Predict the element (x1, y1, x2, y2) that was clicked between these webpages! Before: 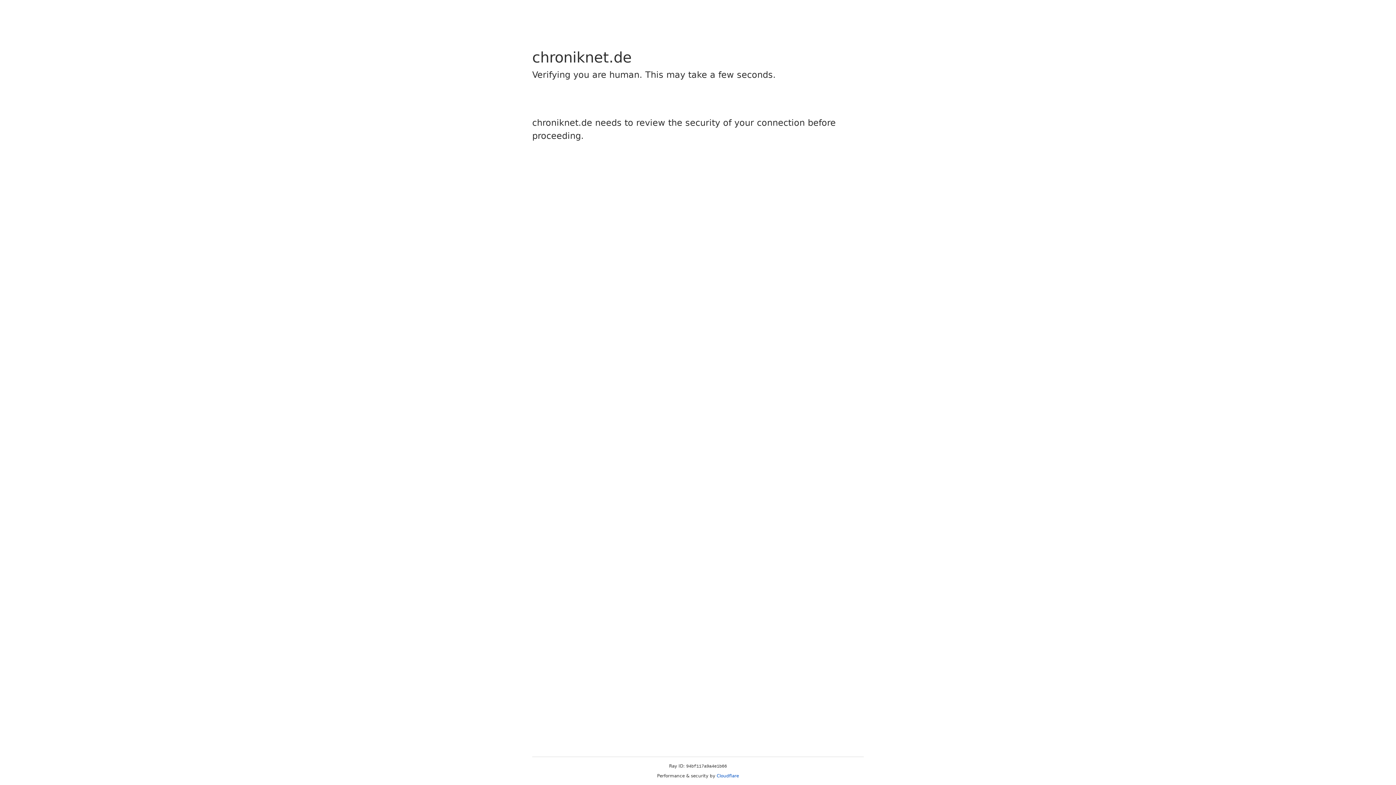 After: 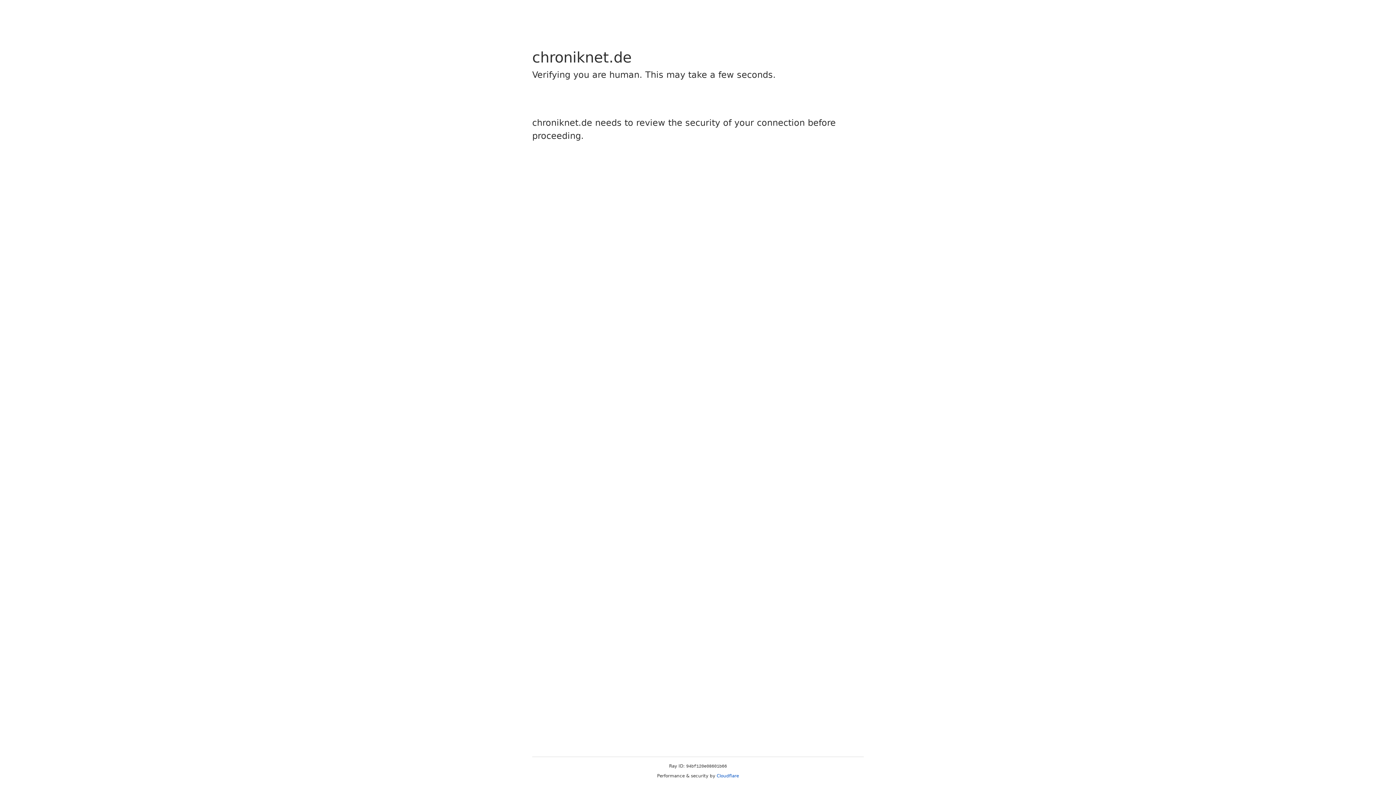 Action: bbox: (716, 773, 739, 778) label: Cloudflare